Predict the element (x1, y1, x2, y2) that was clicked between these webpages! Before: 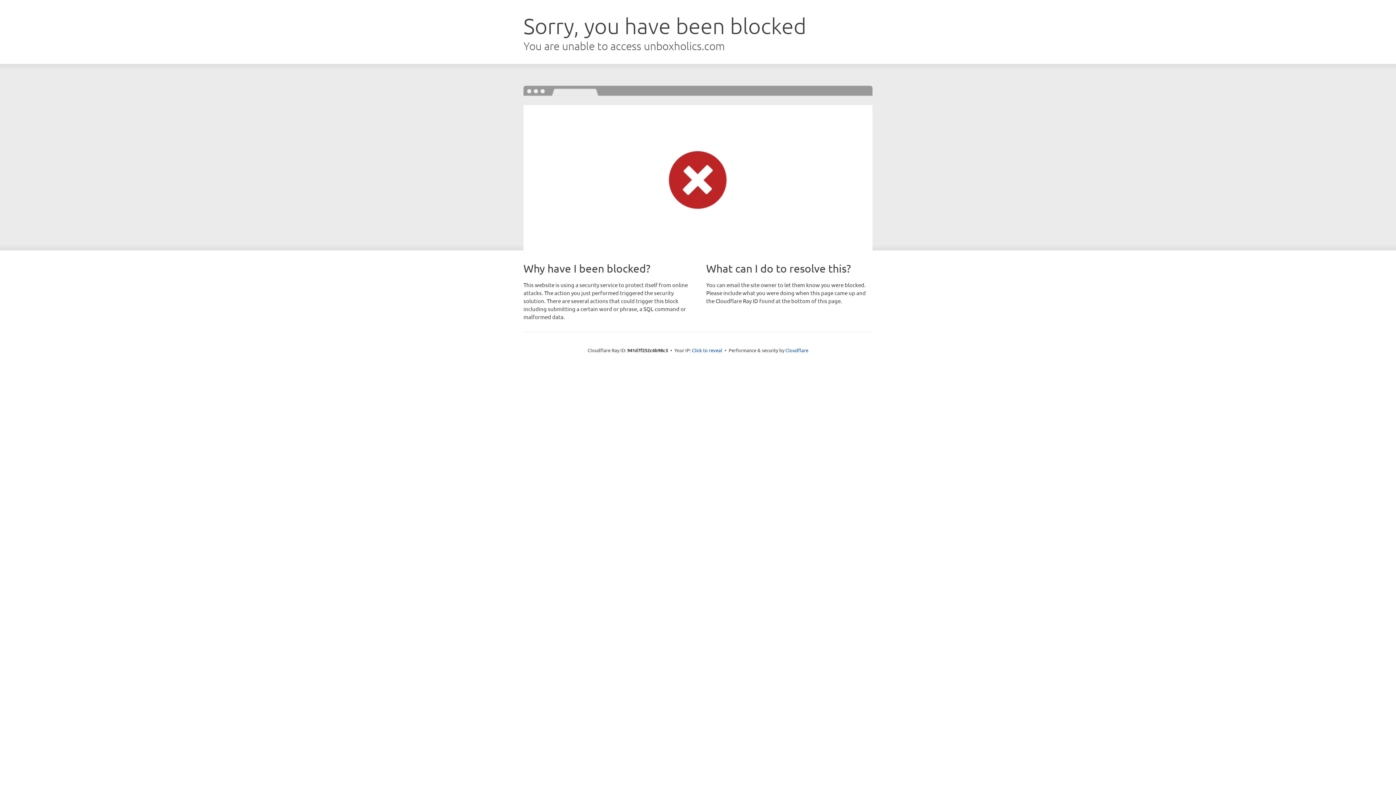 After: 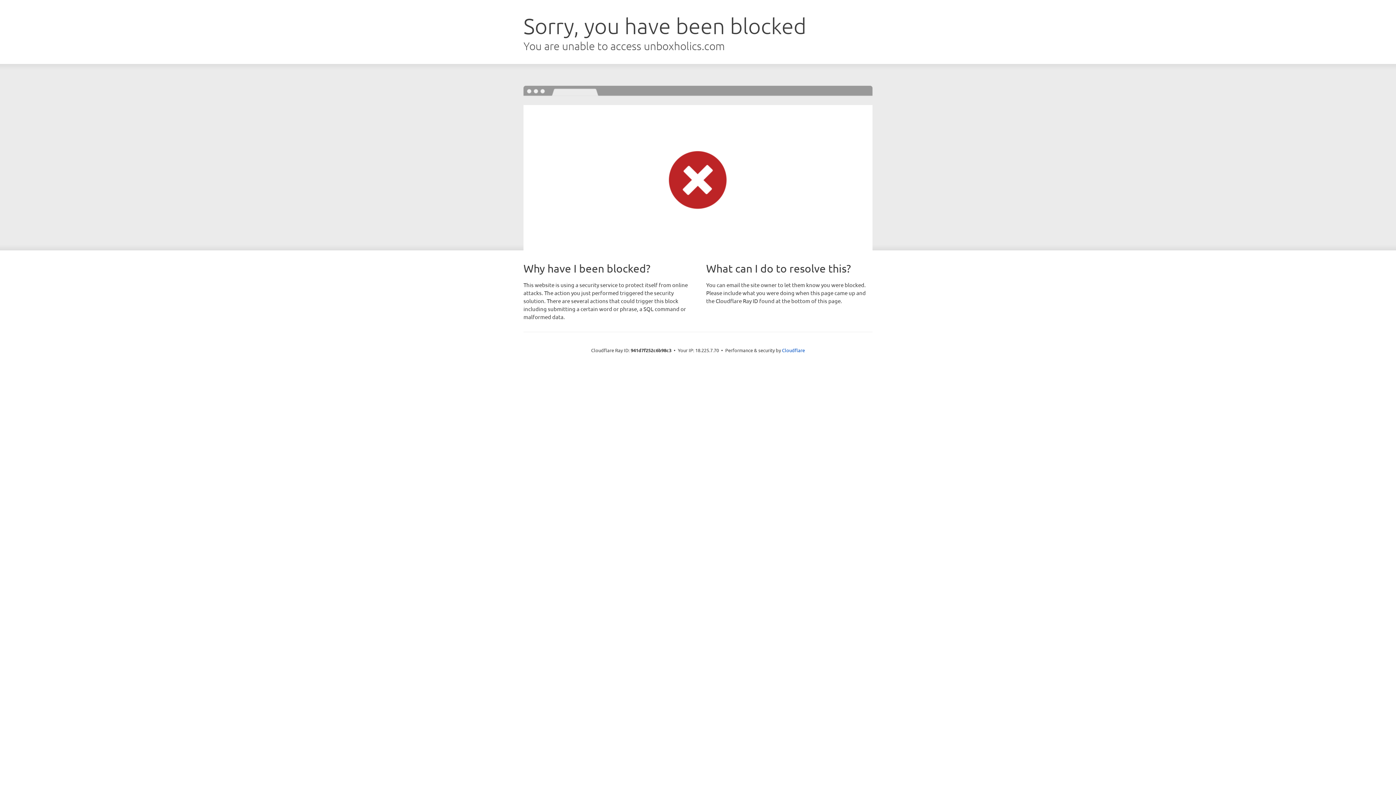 Action: label: Click to reveal bbox: (692, 346, 722, 353)